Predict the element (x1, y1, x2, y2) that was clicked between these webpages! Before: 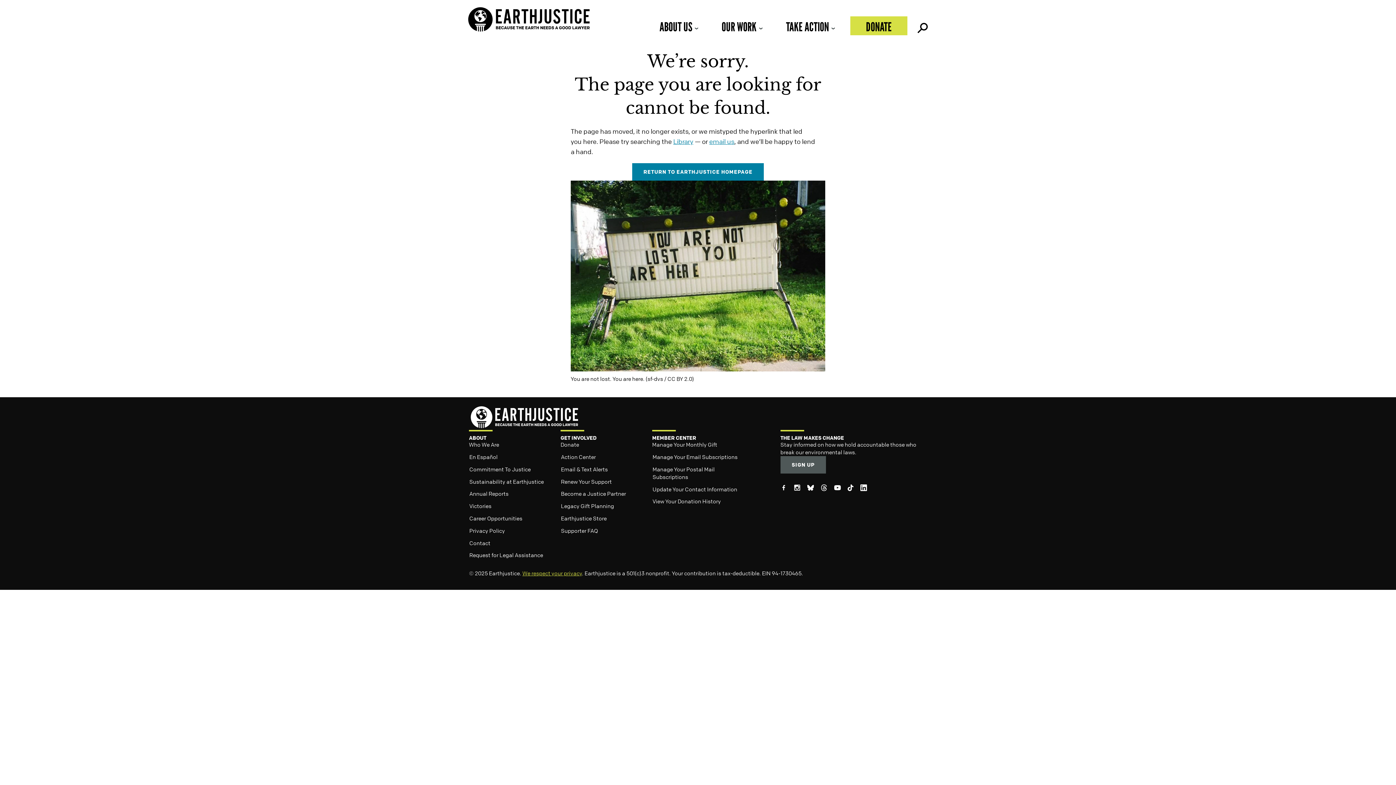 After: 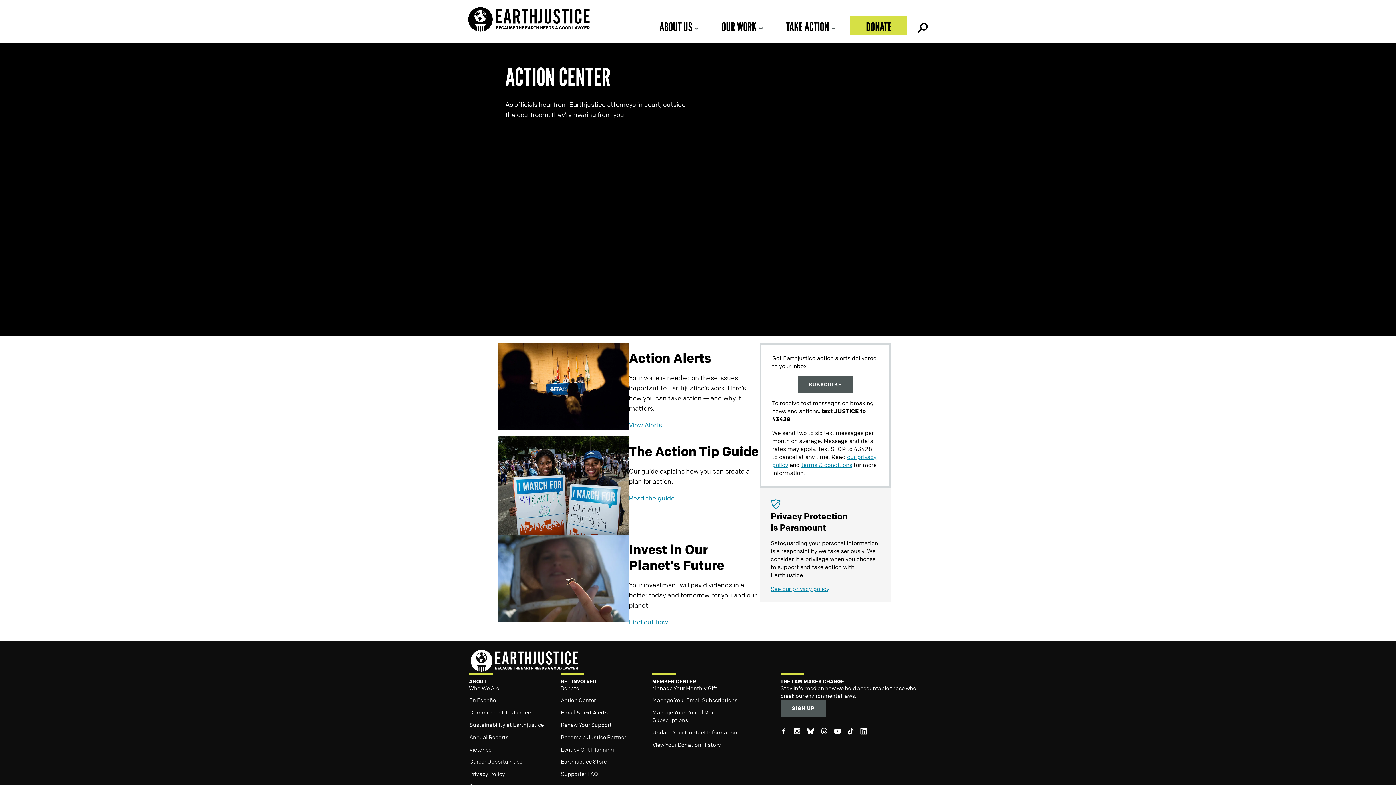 Action: bbox: (778, 16, 844, 35) label: TAKE ACTION